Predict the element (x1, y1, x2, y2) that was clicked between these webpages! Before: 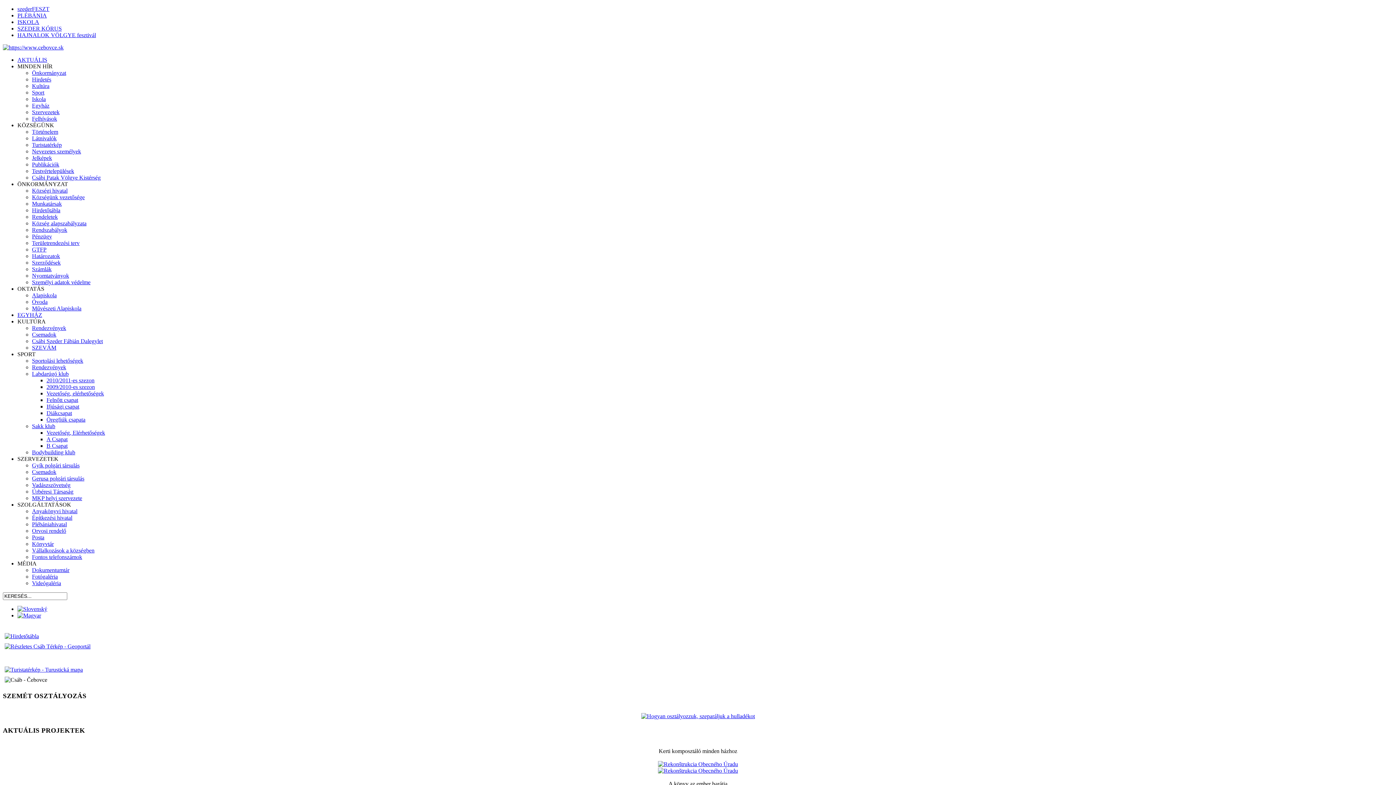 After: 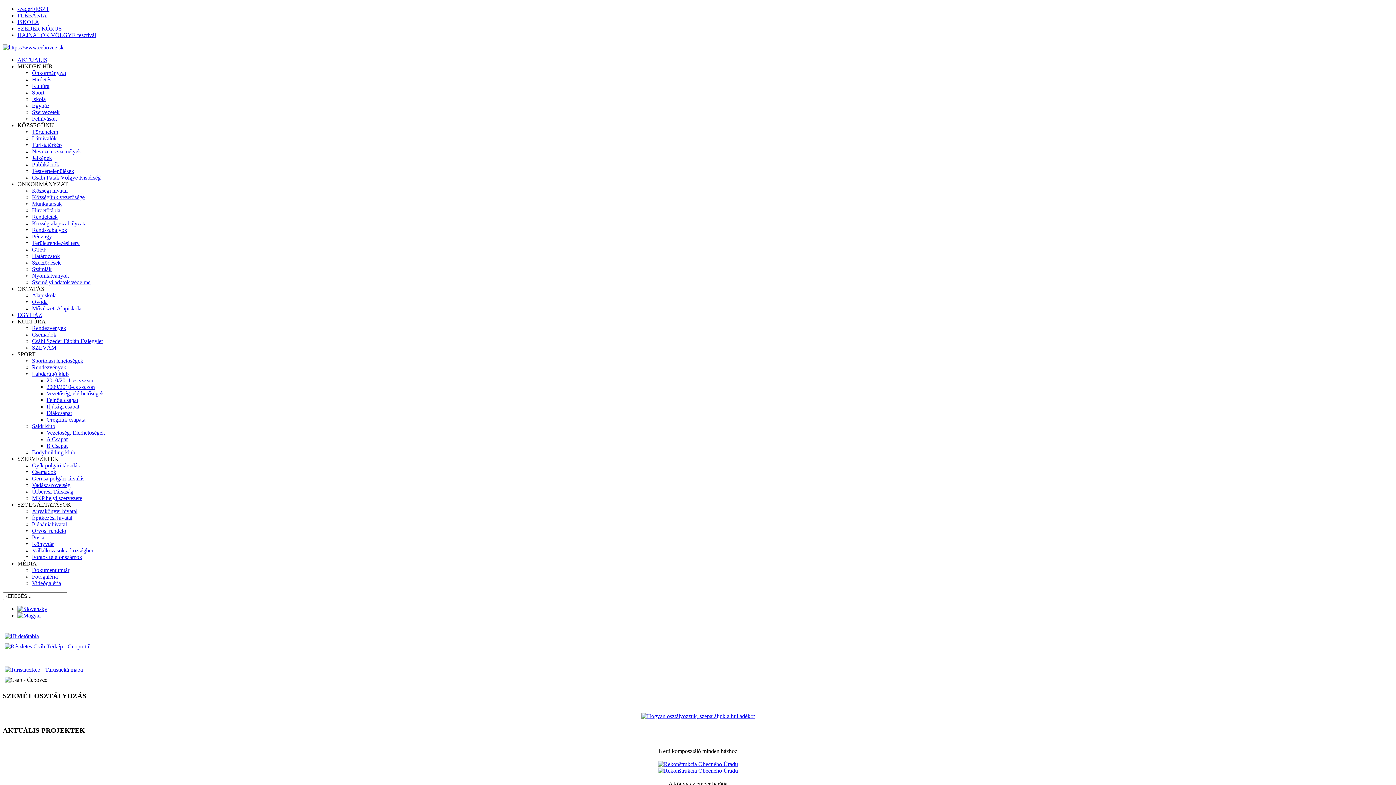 Action: label: Diákcsapat bbox: (46, 410, 72, 416)